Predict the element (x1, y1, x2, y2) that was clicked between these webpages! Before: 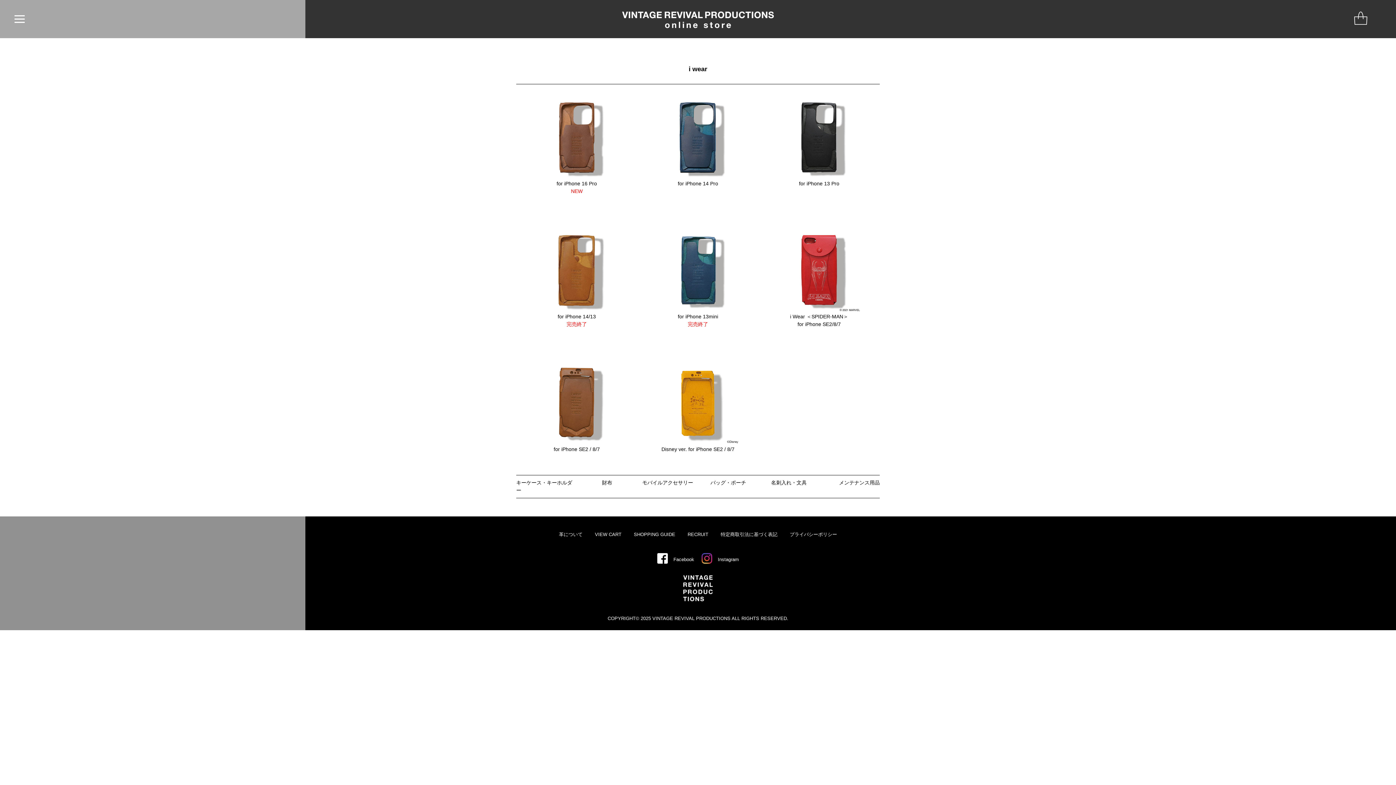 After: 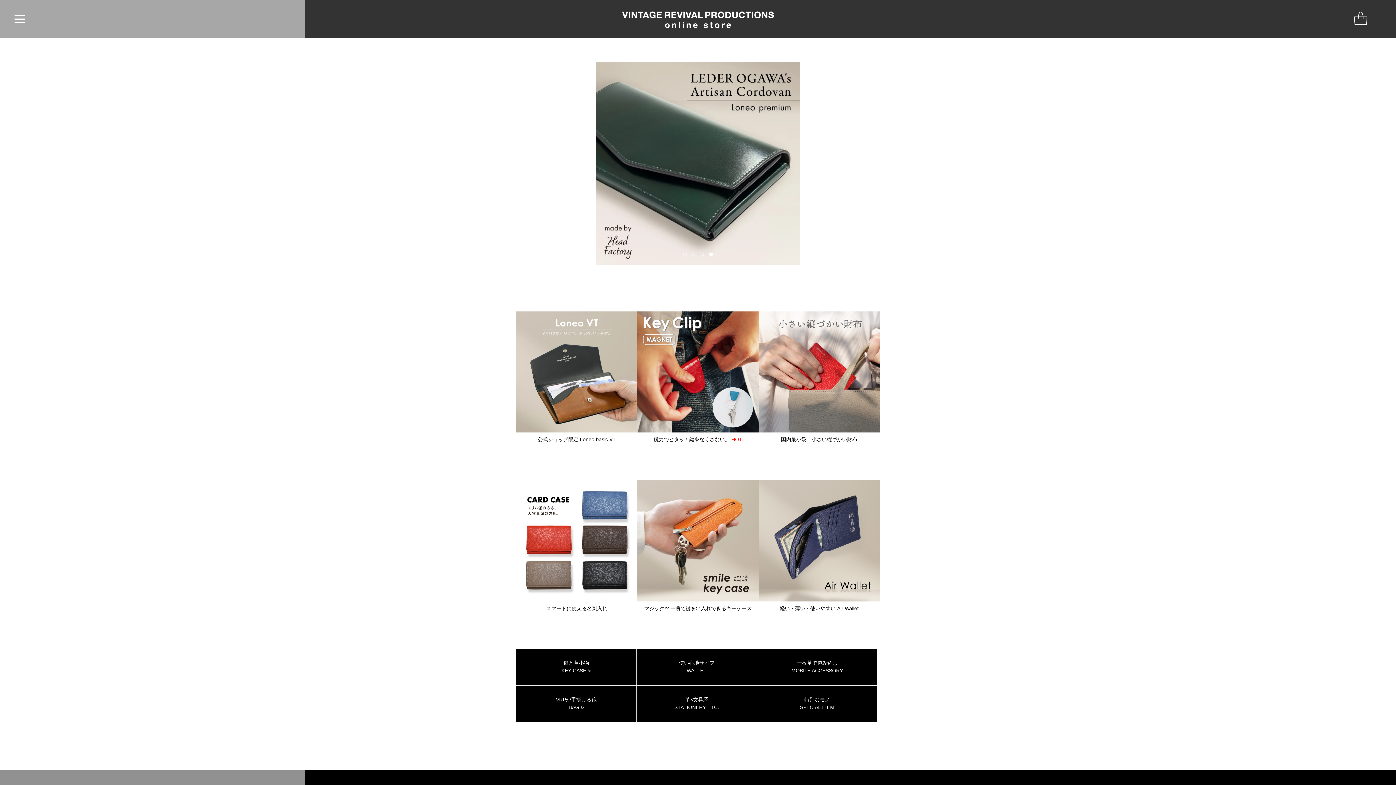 Action: bbox: (620, 19, 776, 30)